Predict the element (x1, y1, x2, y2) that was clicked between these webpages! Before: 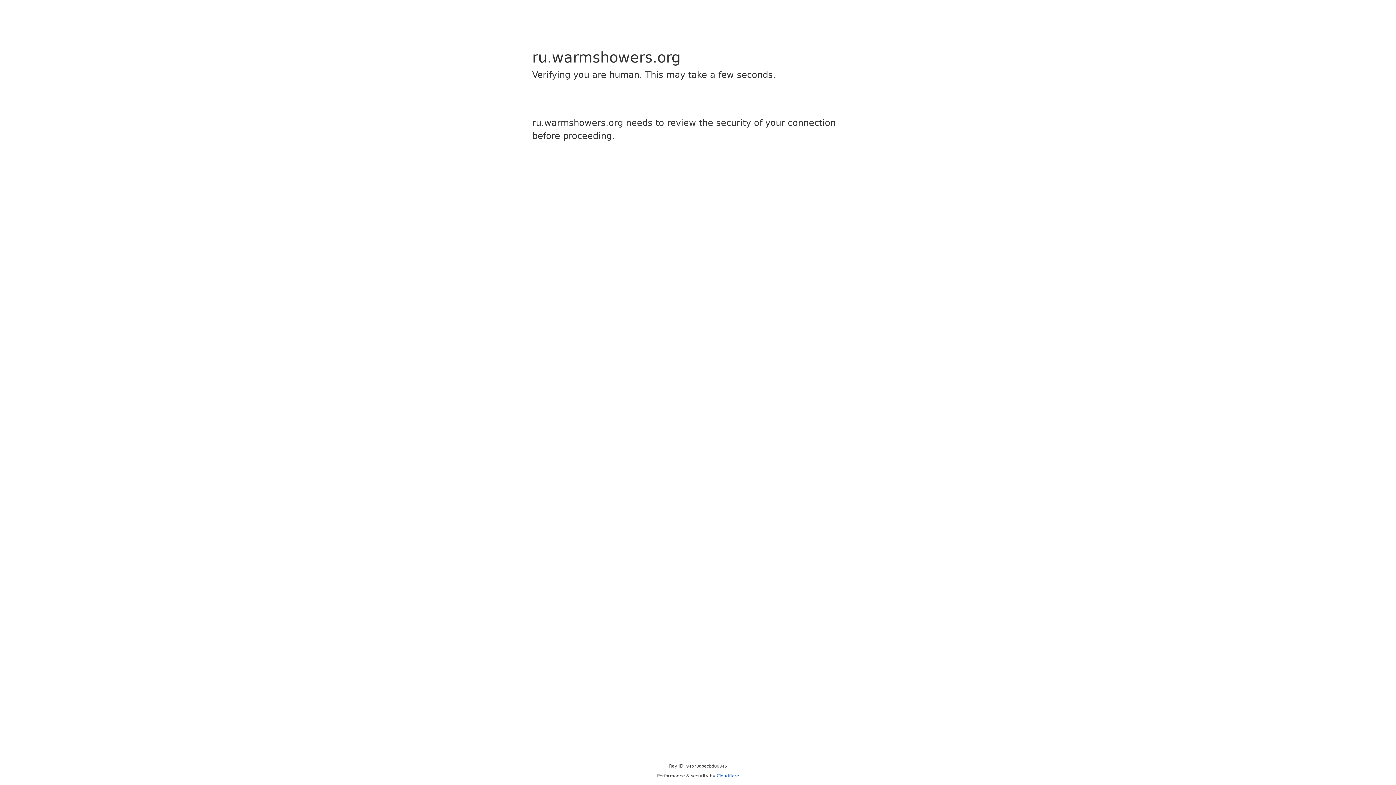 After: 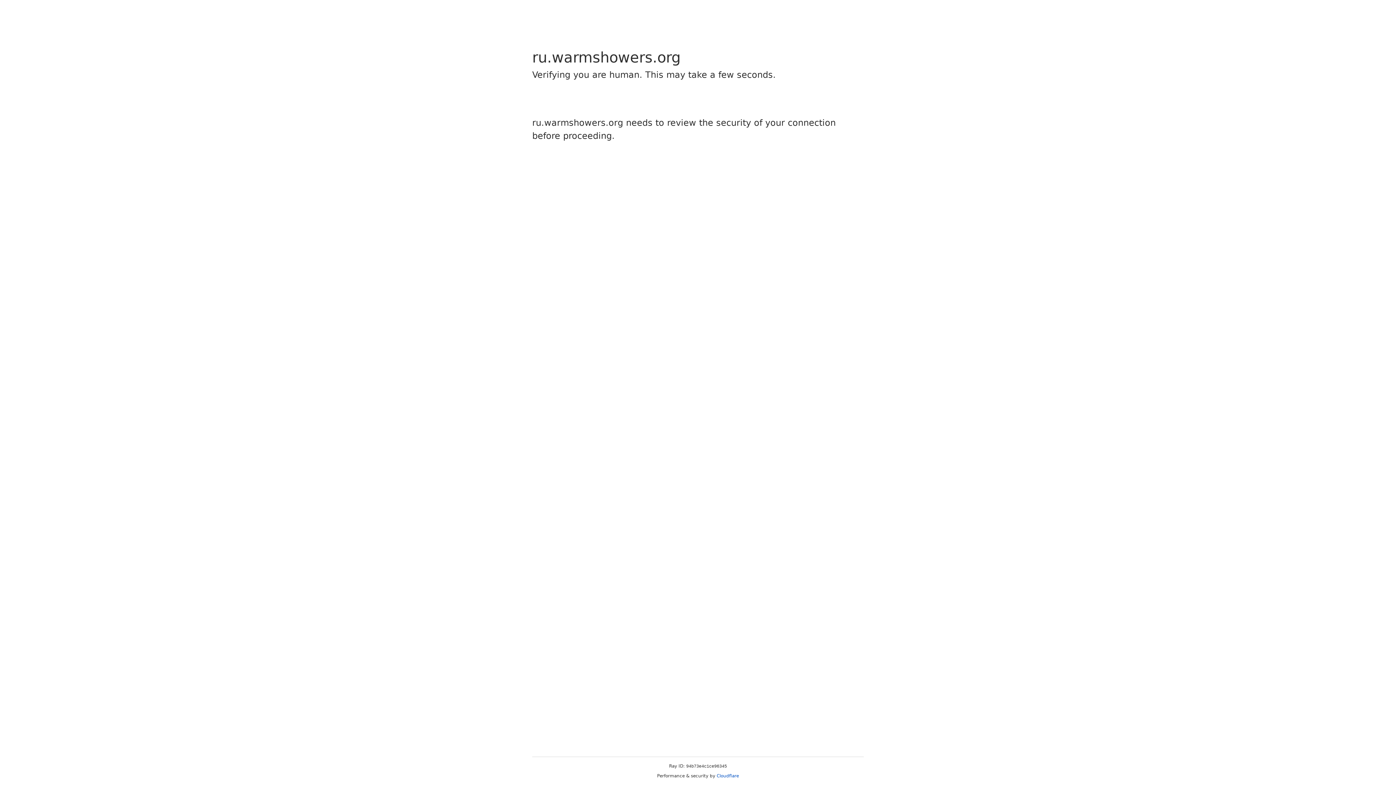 Action: label: Cloudflare bbox: (716, 773, 739, 778)